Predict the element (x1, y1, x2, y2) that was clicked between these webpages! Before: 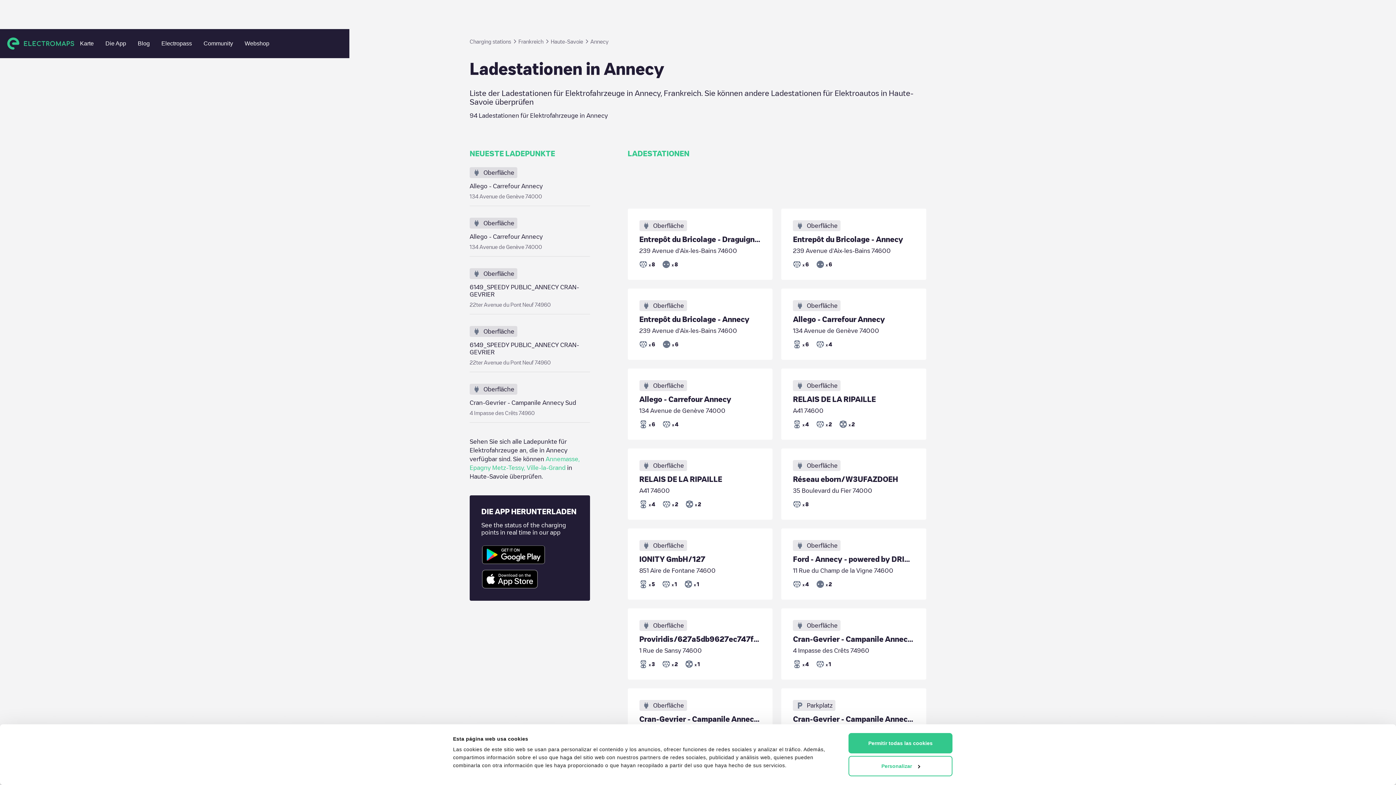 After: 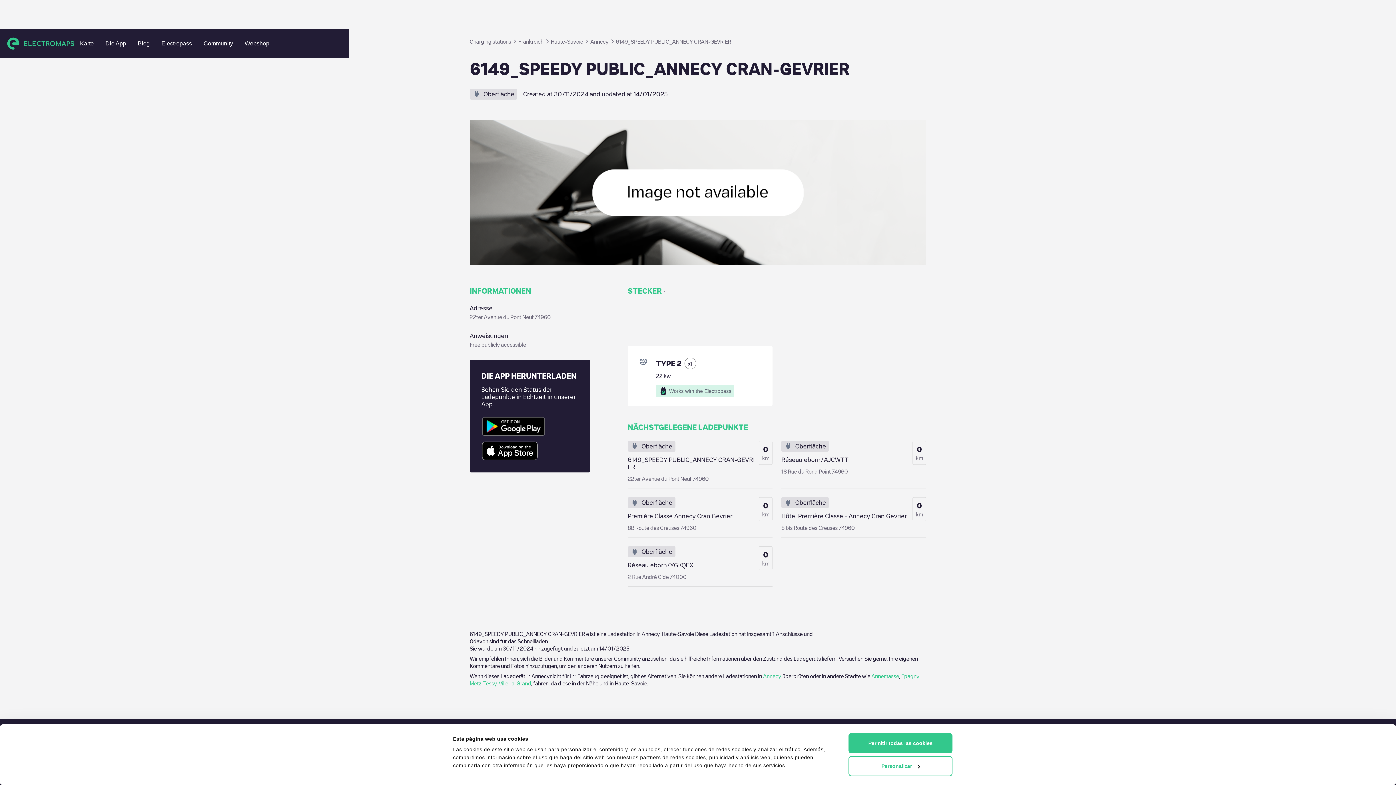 Action: bbox: (469, 268, 590, 314) label: Oberfläche
6149_SPEEDY PUBLIC_ANNECY CRAN-GEVRIER
22ter Avenue du Pont Neuf 74960